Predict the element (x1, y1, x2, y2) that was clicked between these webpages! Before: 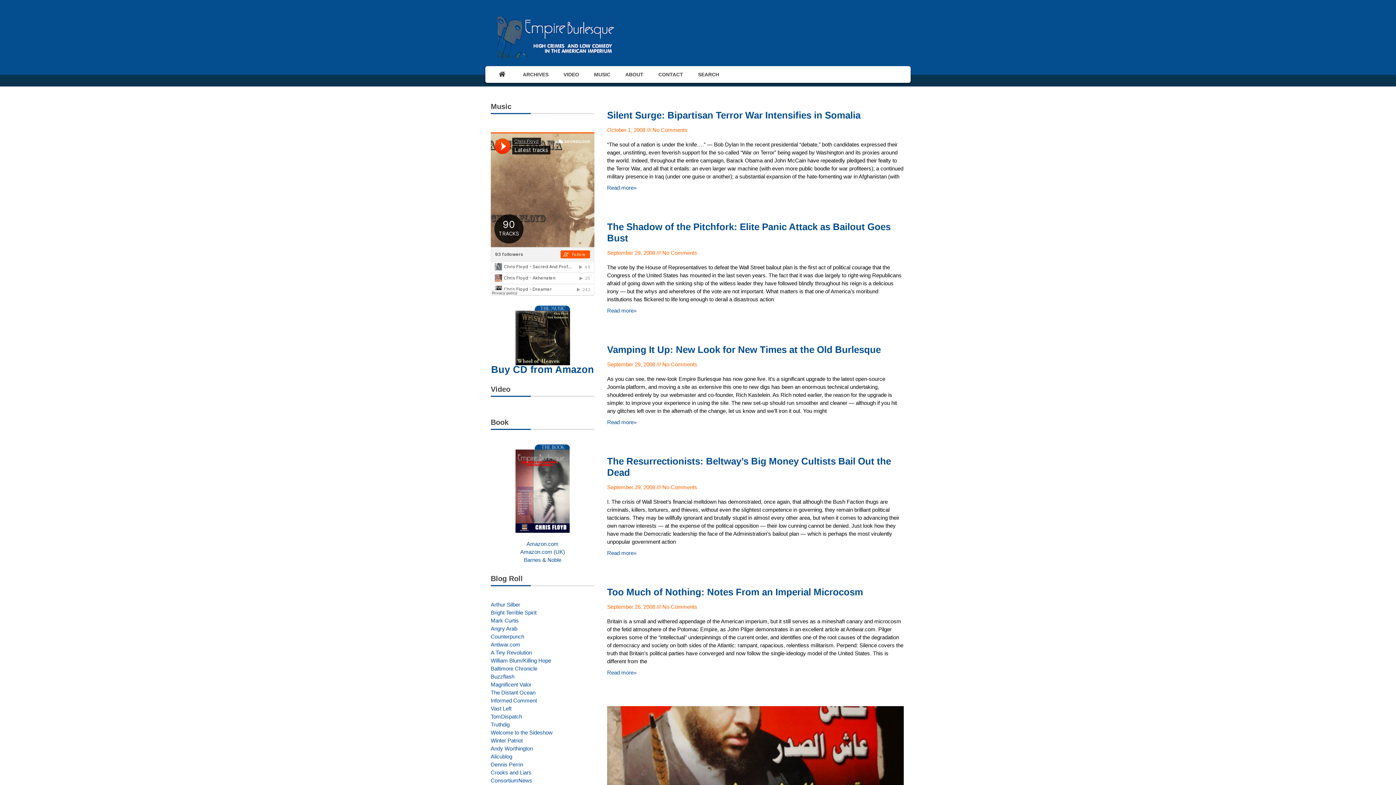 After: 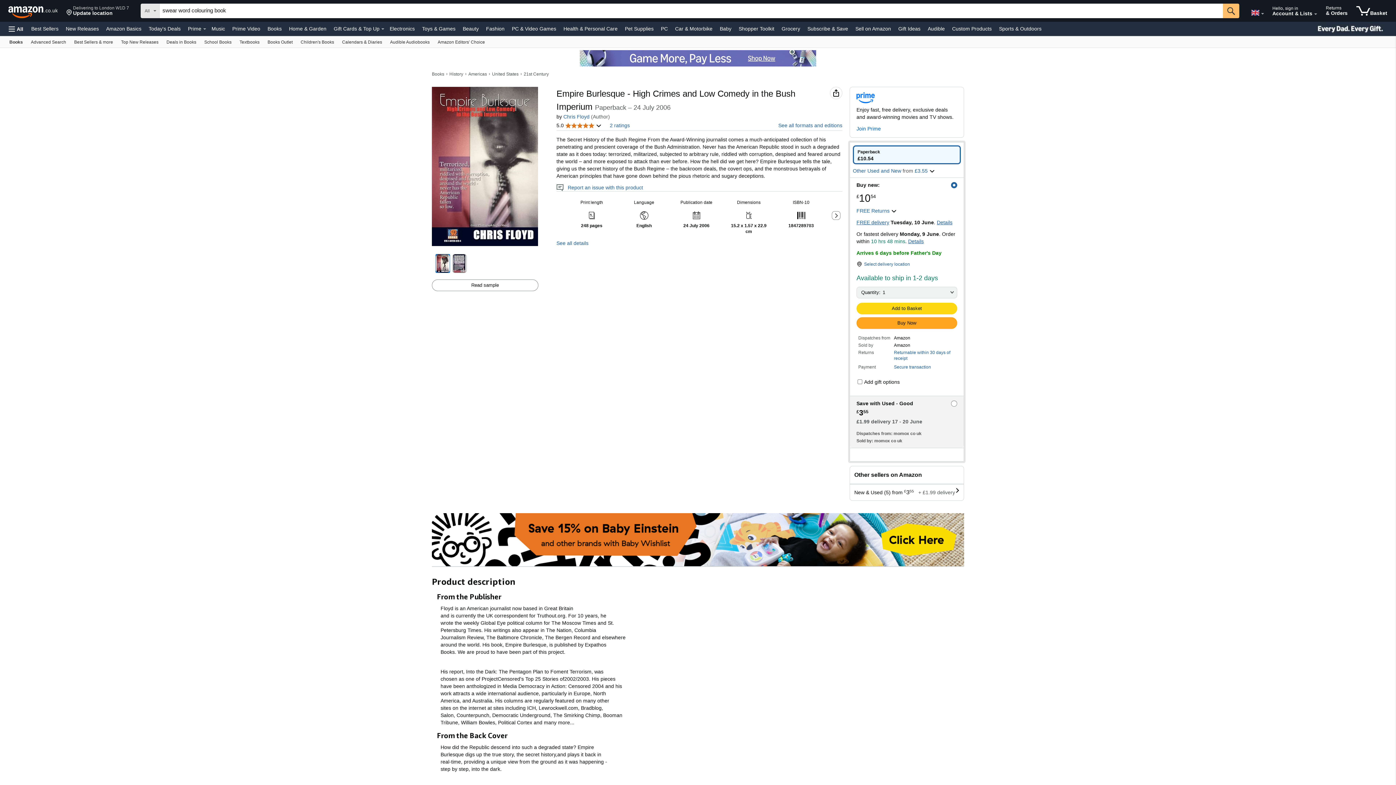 Action: bbox: (490, 548, 594, 556) label: Amazon.com (UK)